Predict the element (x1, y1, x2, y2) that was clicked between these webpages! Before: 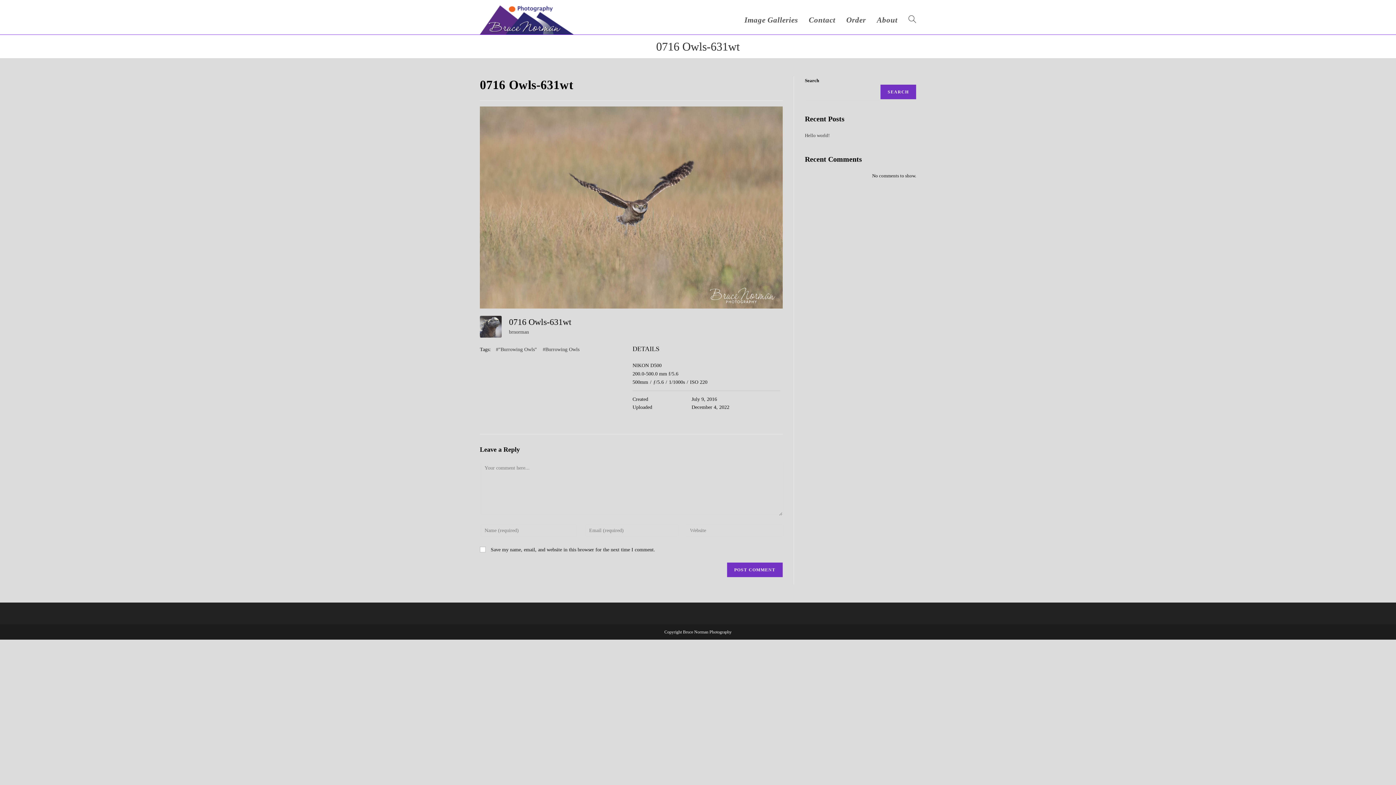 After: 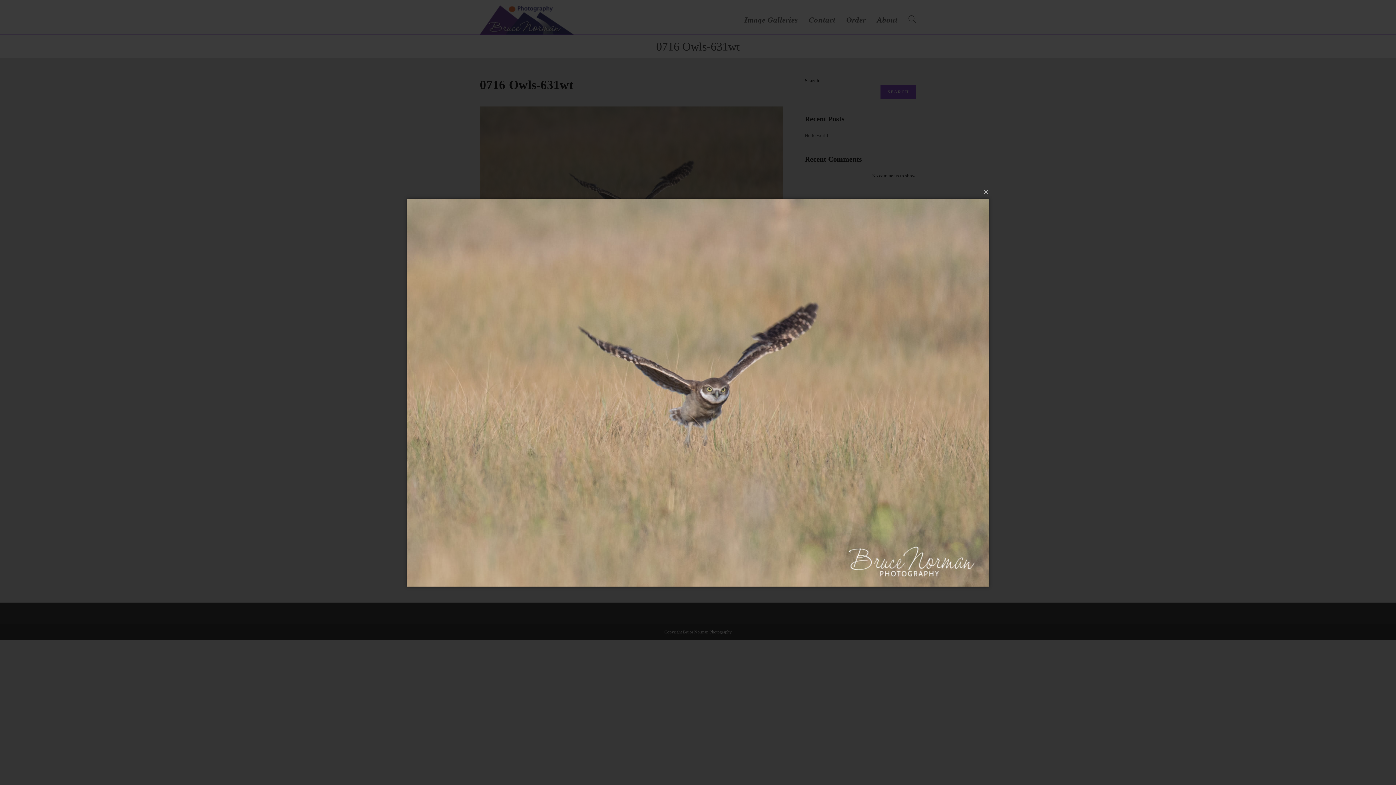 Action: bbox: (480, 204, 782, 209)